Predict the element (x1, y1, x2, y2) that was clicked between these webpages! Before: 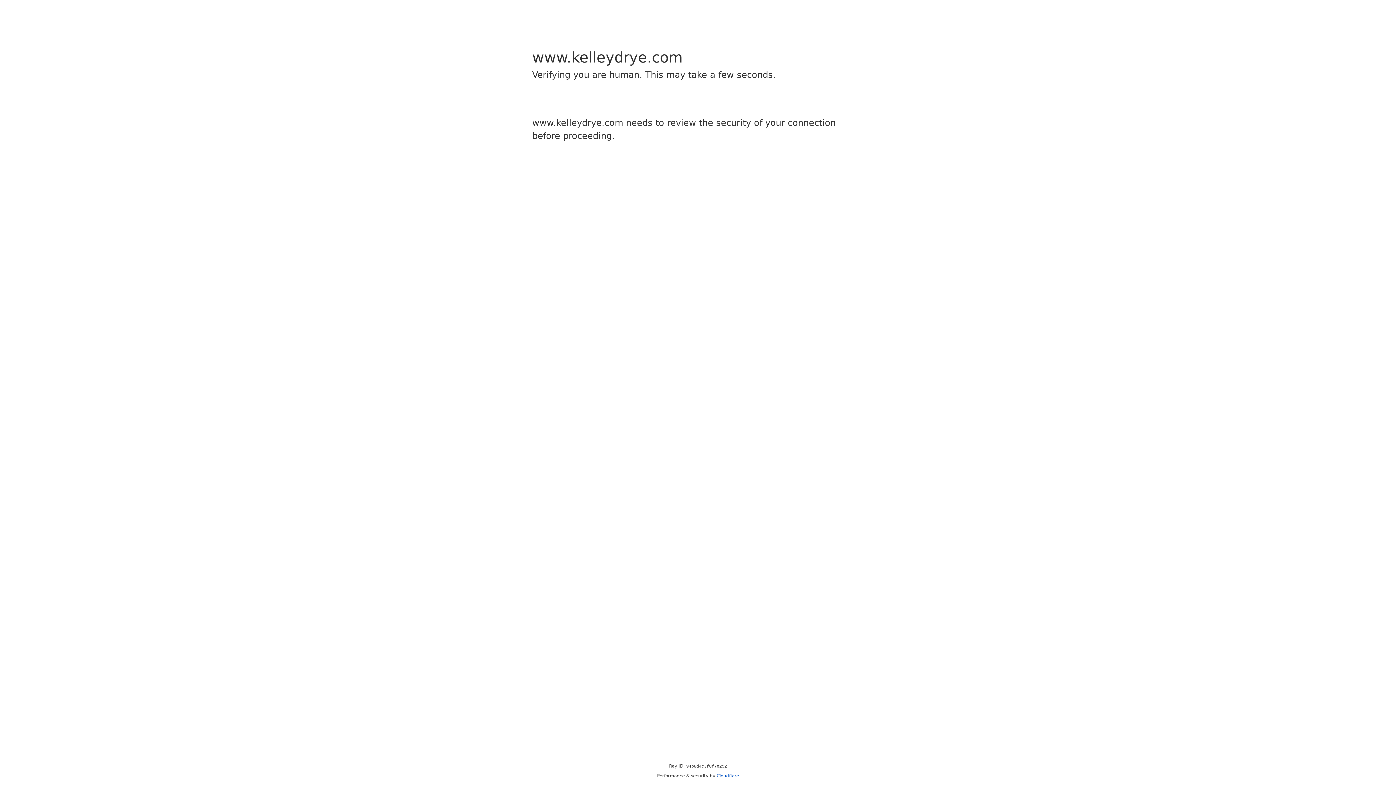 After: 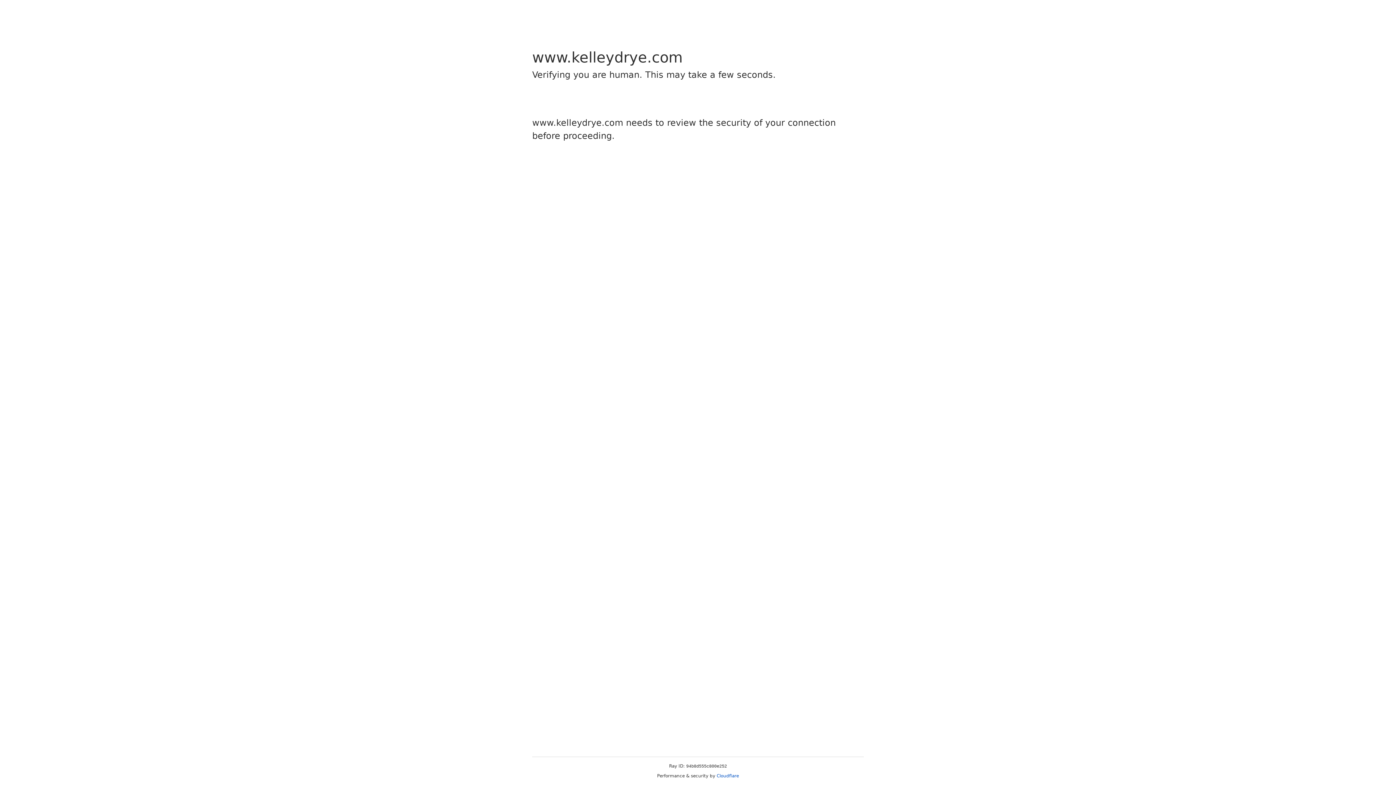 Action: bbox: (716, 773, 739, 778) label: Cloudflare